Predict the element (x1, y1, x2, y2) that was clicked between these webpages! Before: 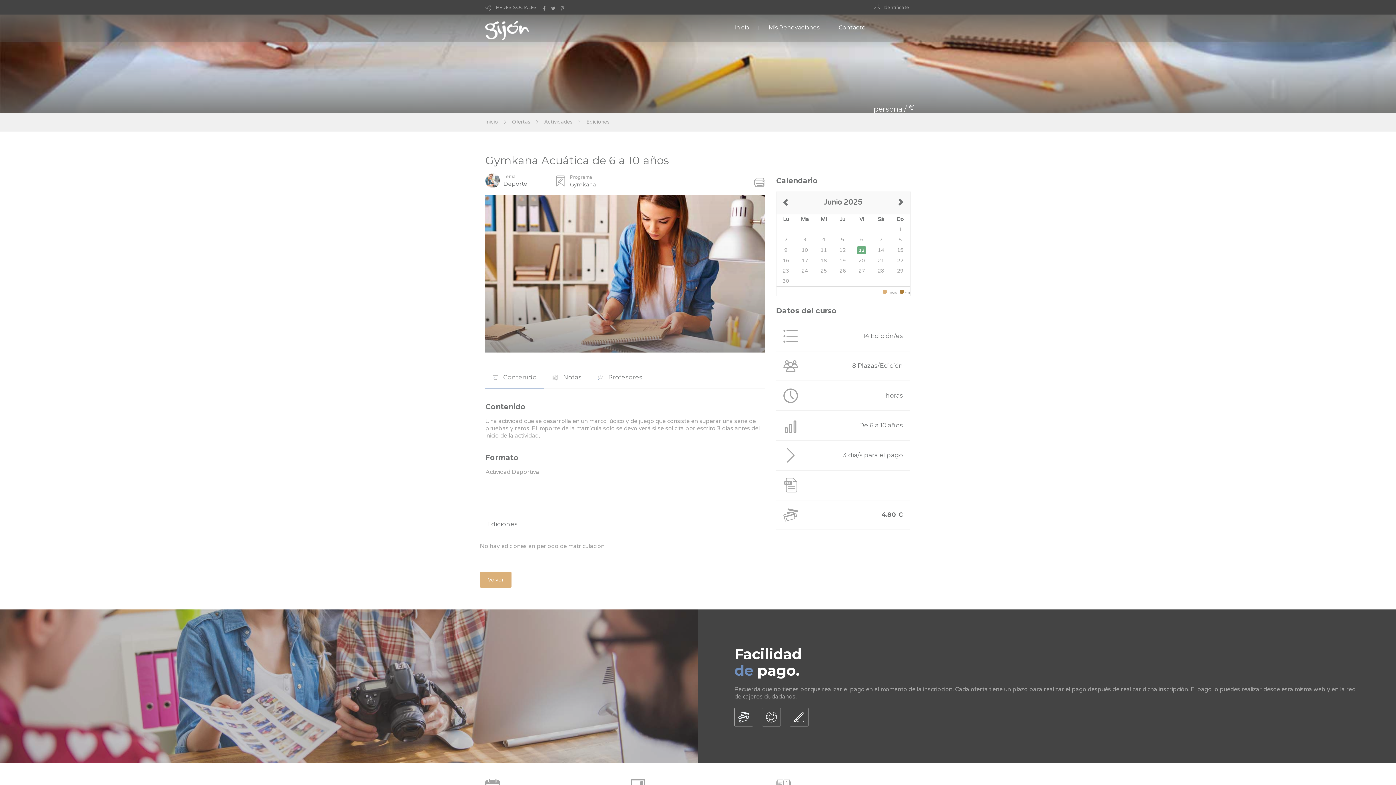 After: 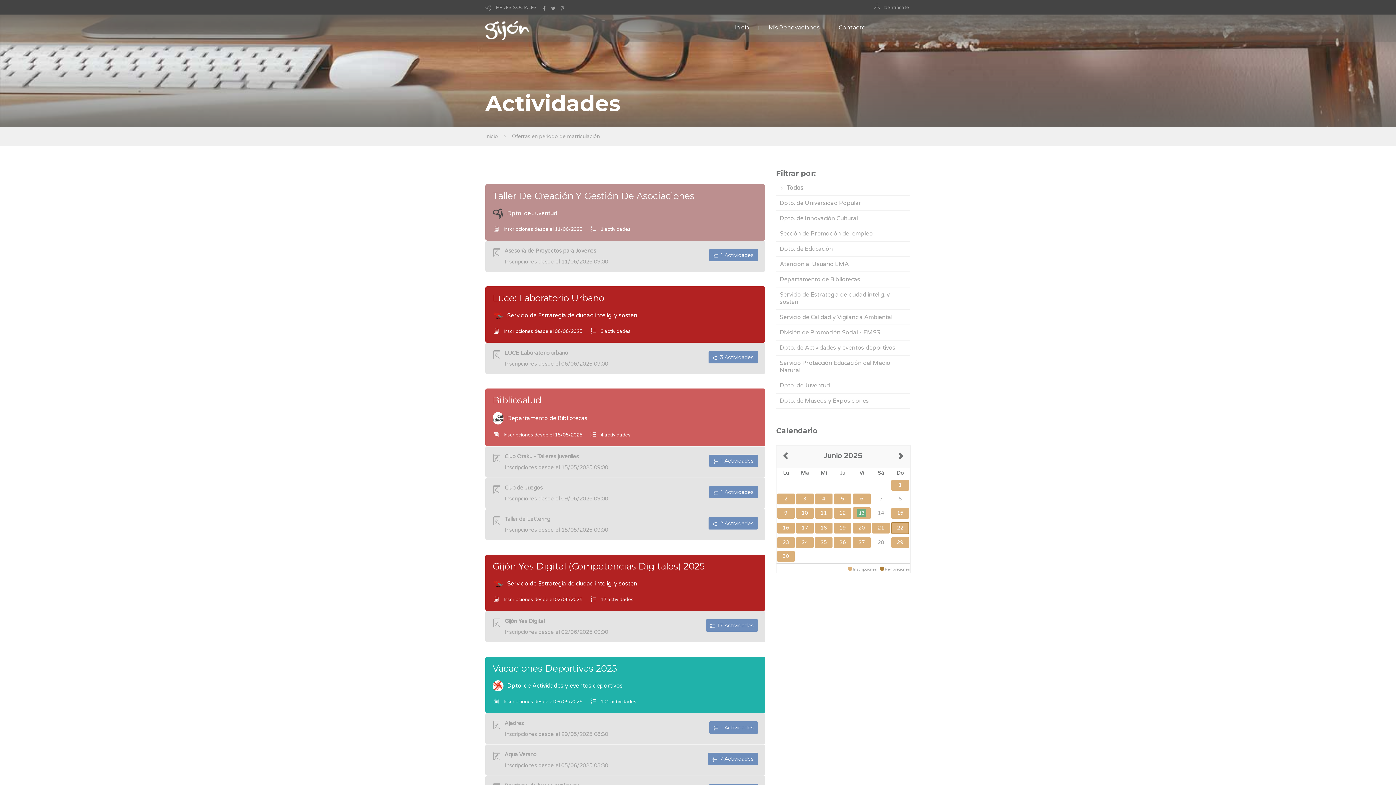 Action: bbox: (485, 118, 498, 125) label: Inicio